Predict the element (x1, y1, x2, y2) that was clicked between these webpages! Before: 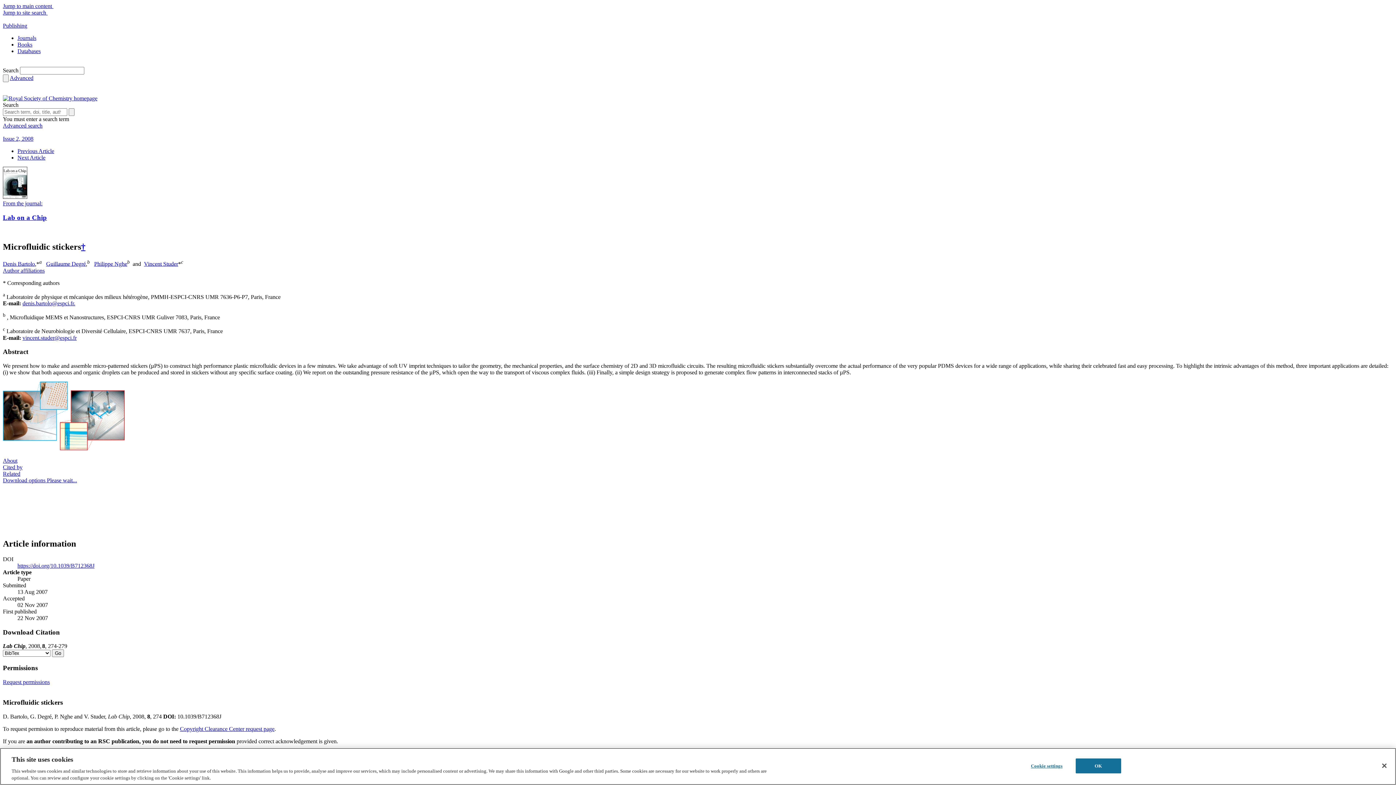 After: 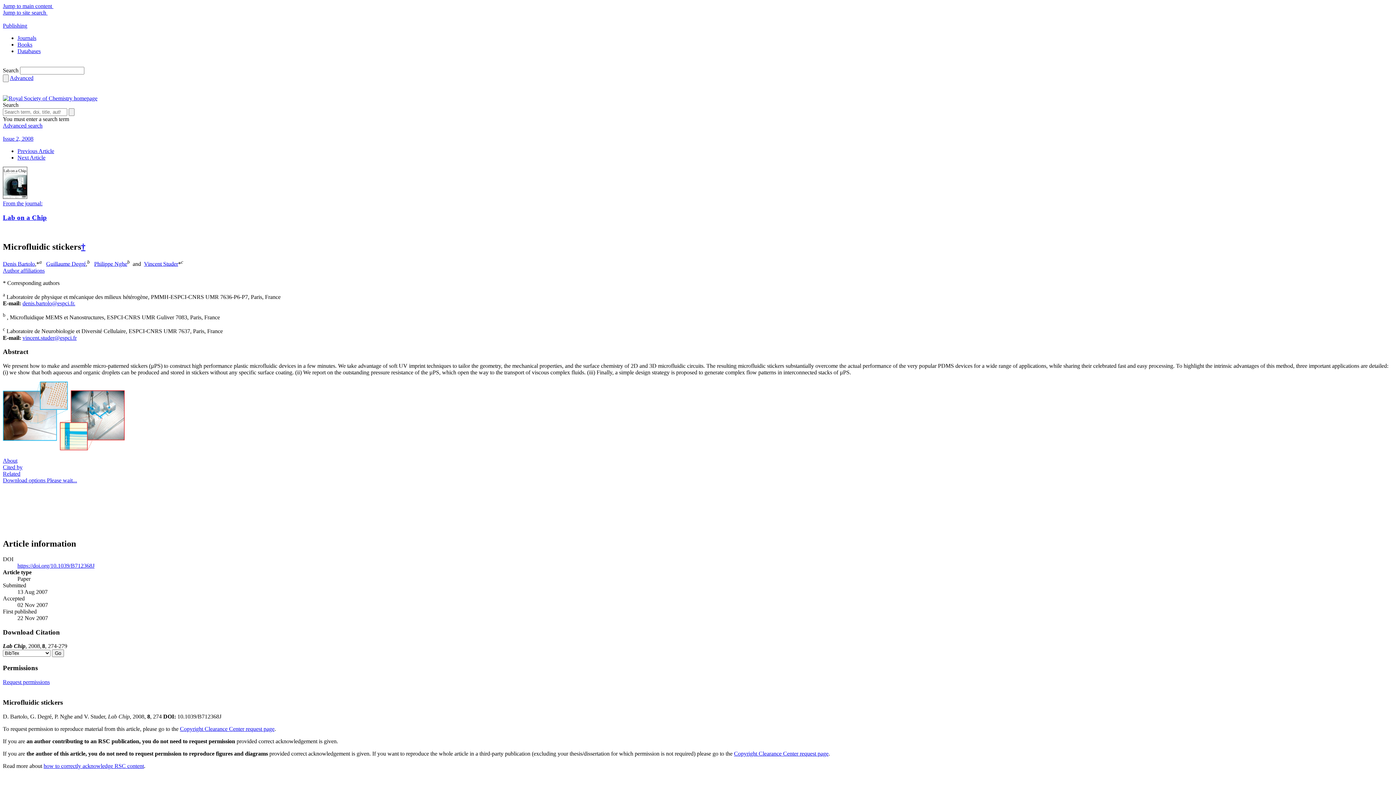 Action: label: † bbox: (81, 242, 85, 251)